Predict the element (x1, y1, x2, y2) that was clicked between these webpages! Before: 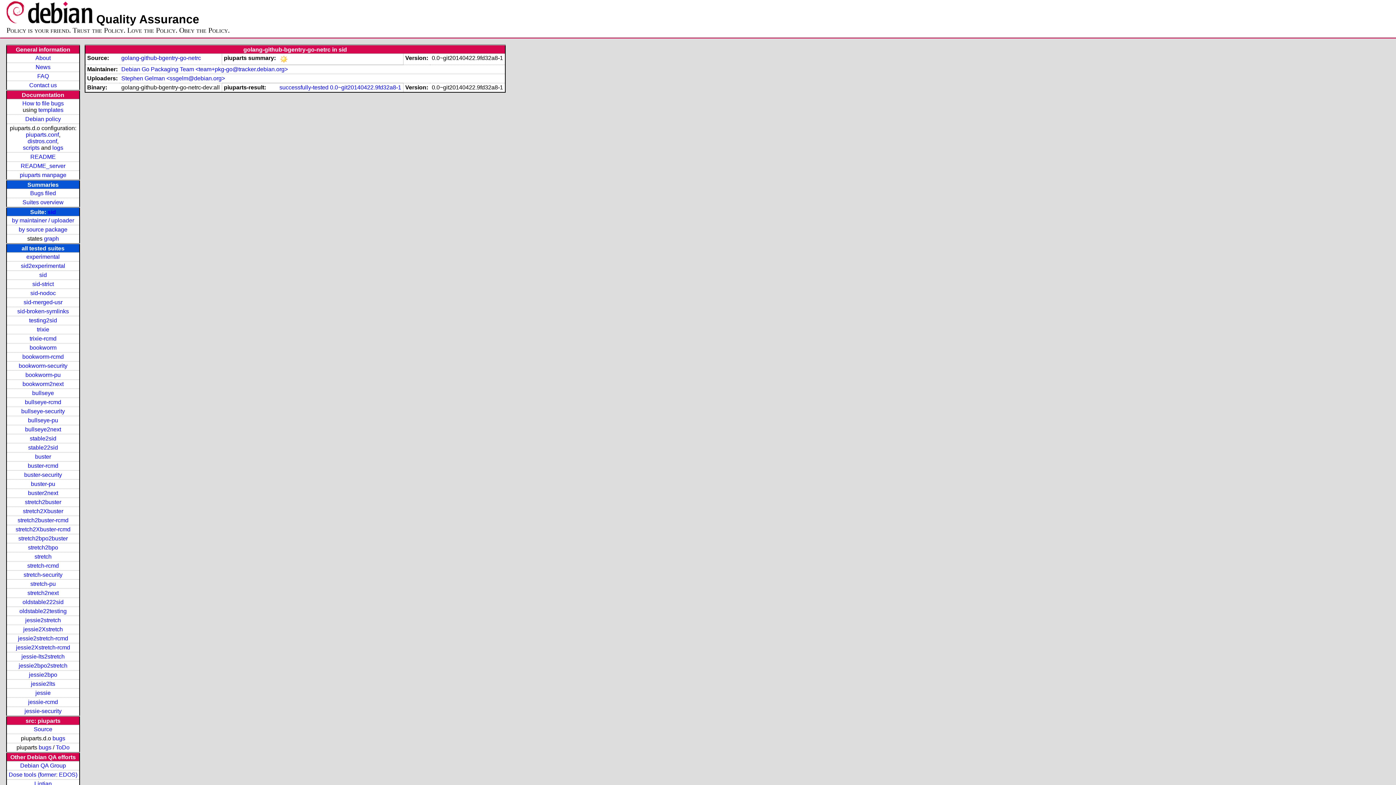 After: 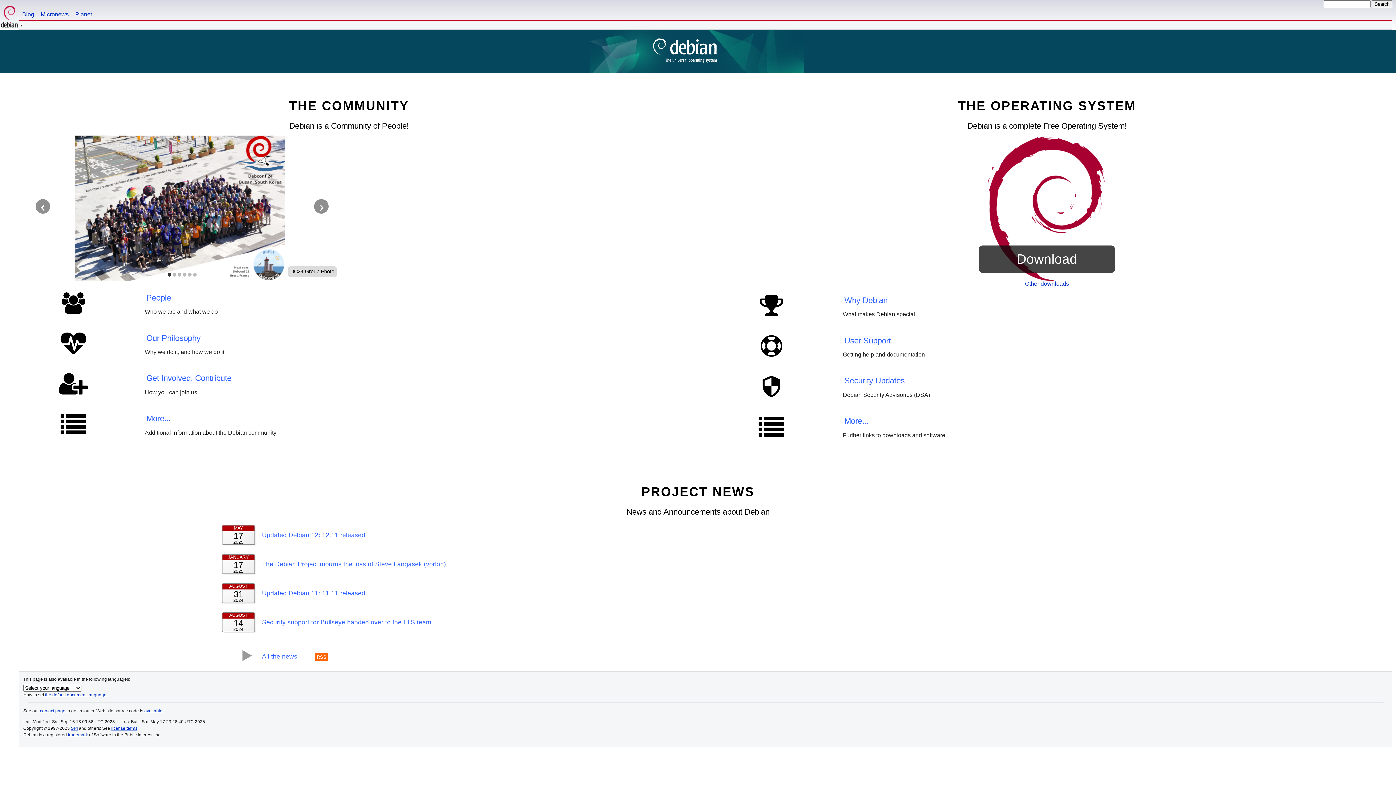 Action: bbox: (6, 12, 24, 25)